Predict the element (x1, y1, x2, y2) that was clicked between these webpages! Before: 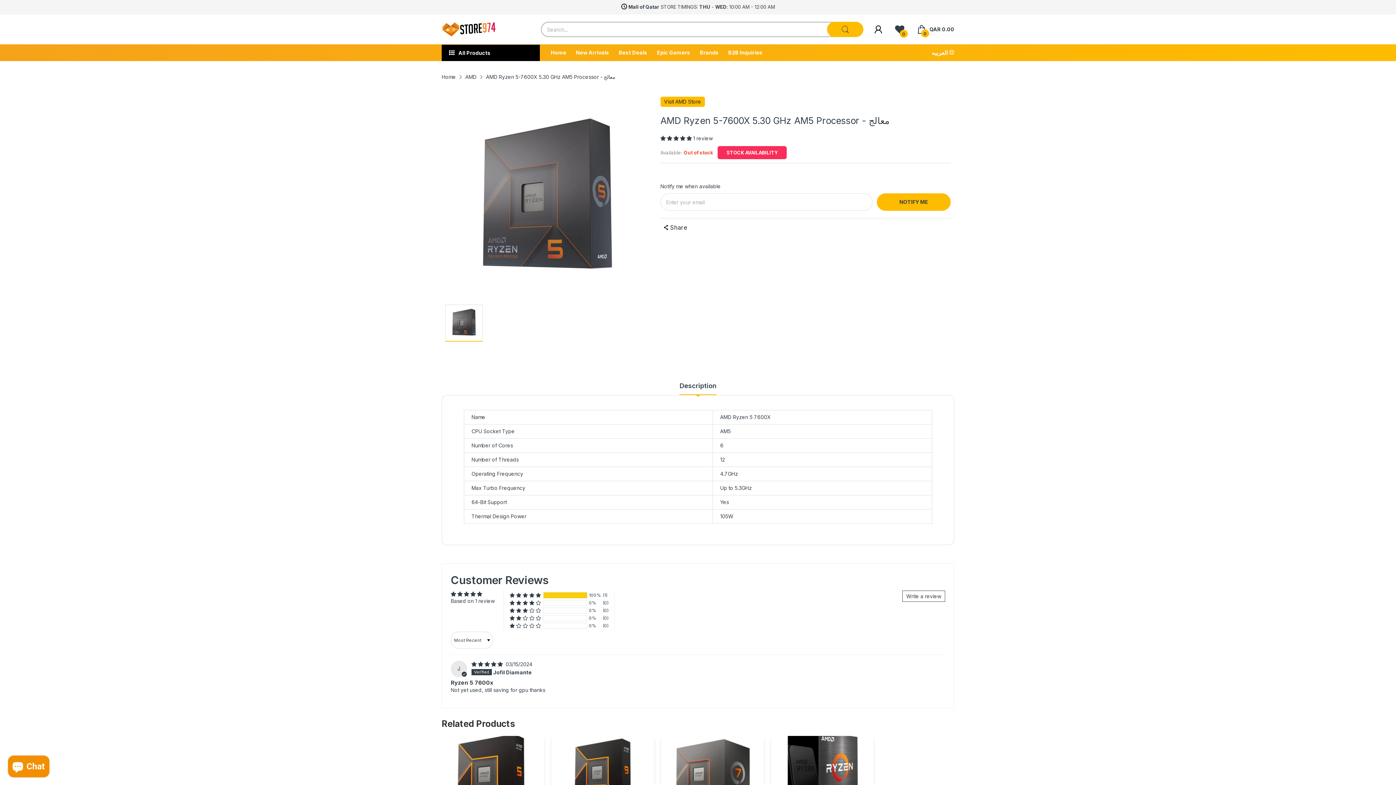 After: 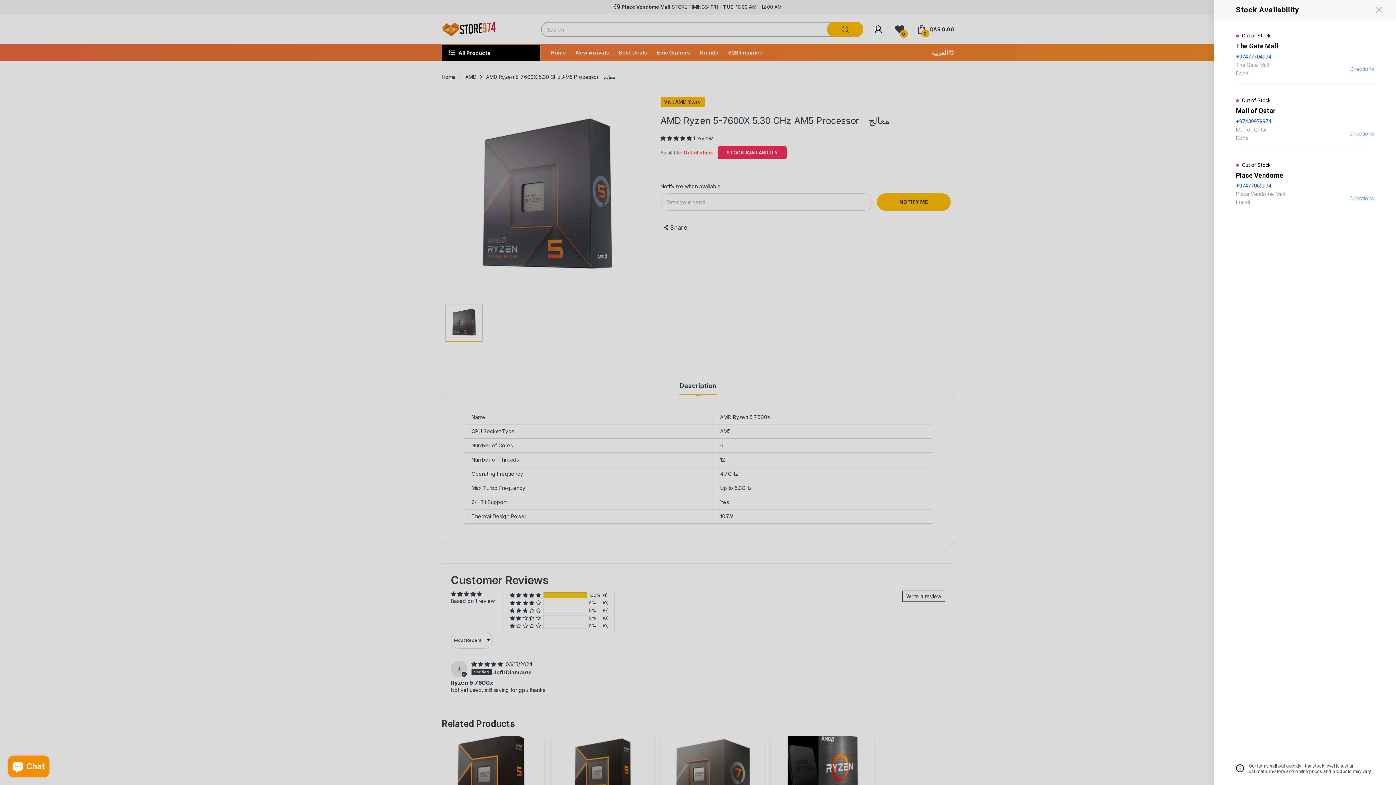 Action: label: STOCK AVAILABILITY bbox: (717, 146, 786, 159)